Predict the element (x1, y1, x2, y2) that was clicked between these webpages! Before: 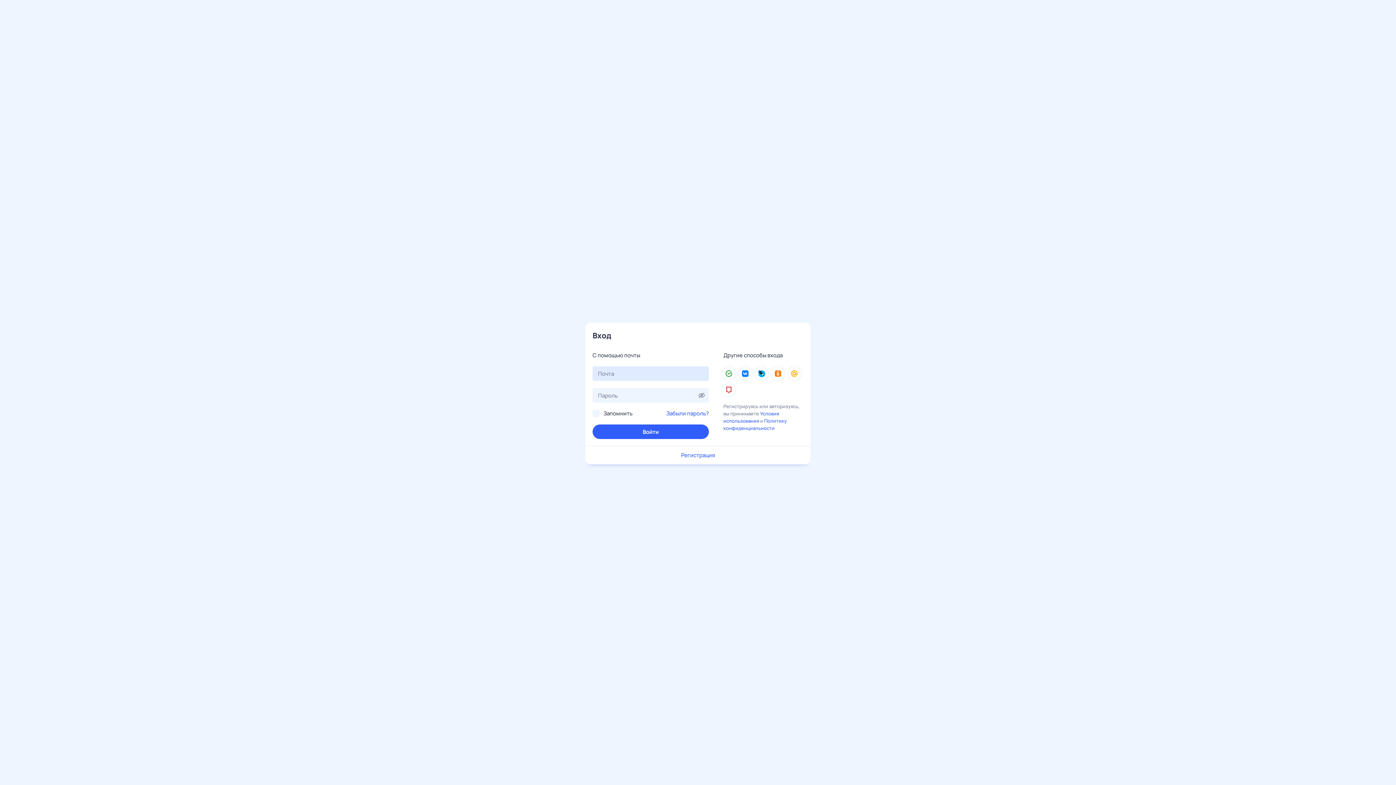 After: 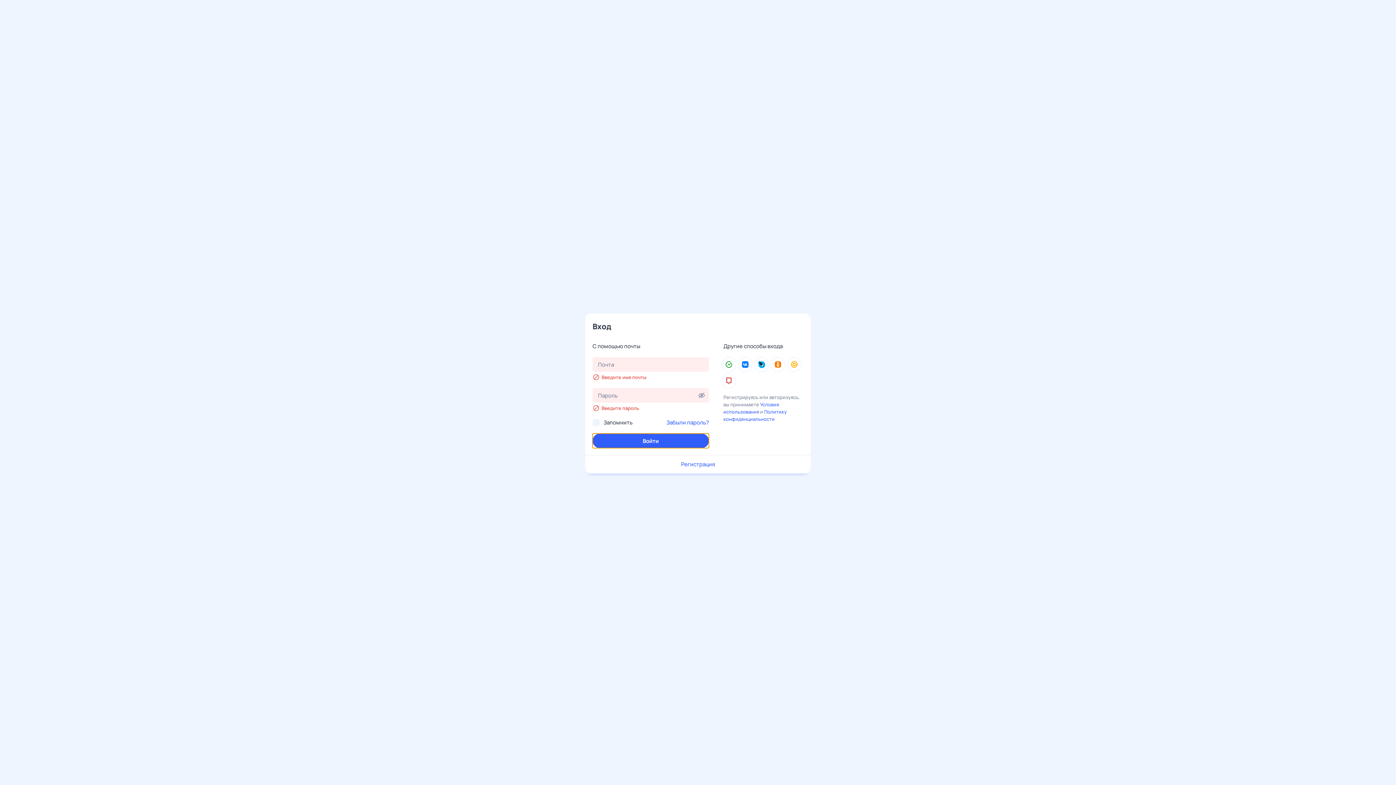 Action: label: Войти bbox: (592, 424, 709, 439)